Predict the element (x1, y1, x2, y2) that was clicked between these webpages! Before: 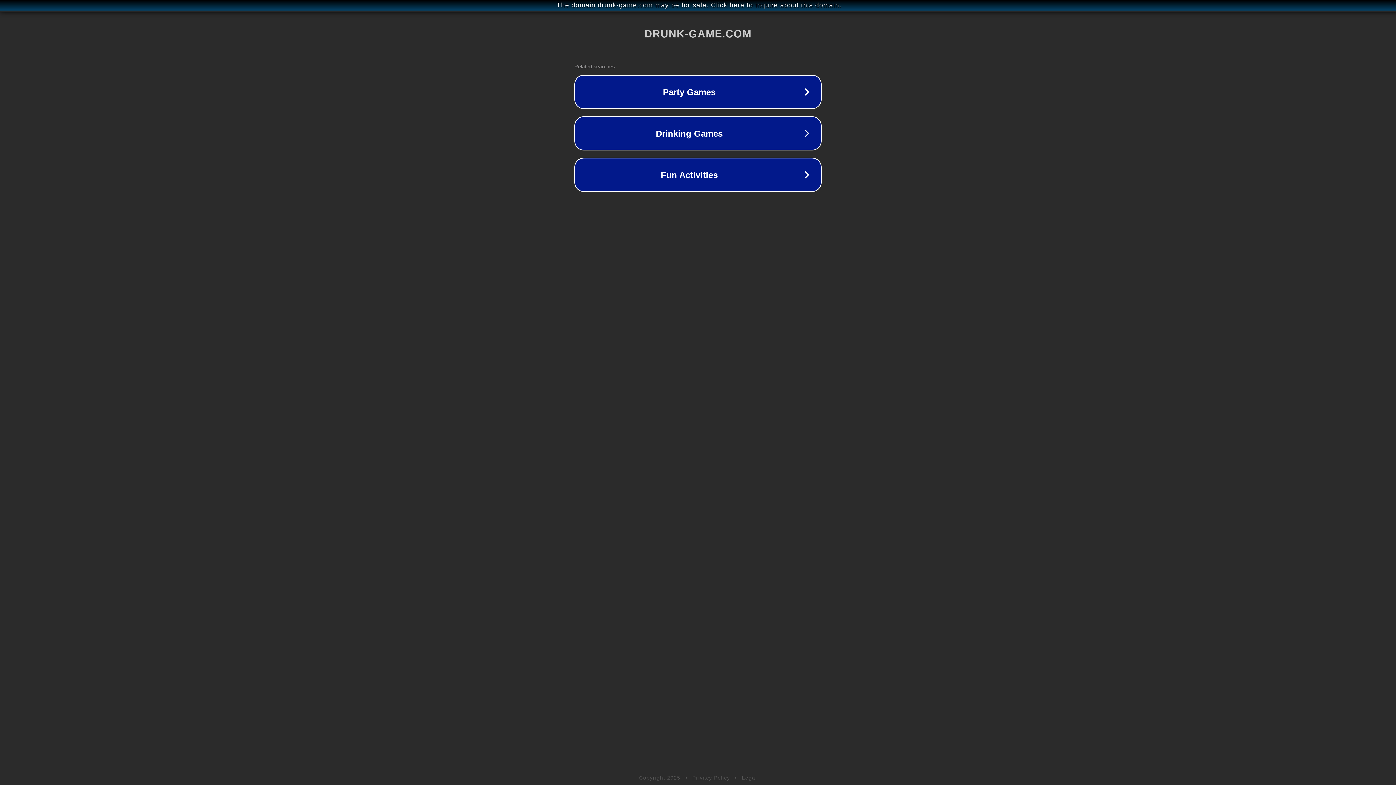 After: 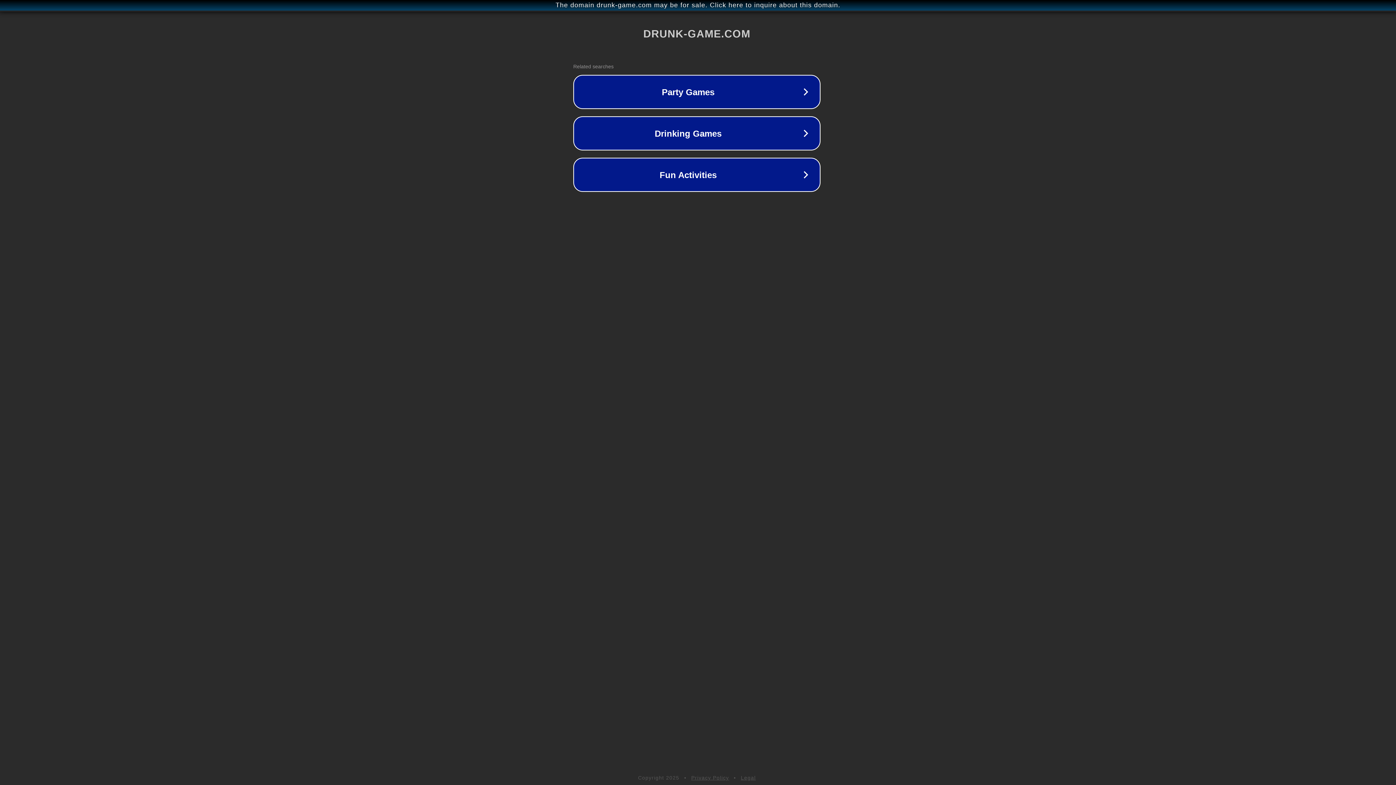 Action: label: The domain drunk-game.com may be for sale. Click here to inquire about this domain. bbox: (1, 1, 1397, 9)